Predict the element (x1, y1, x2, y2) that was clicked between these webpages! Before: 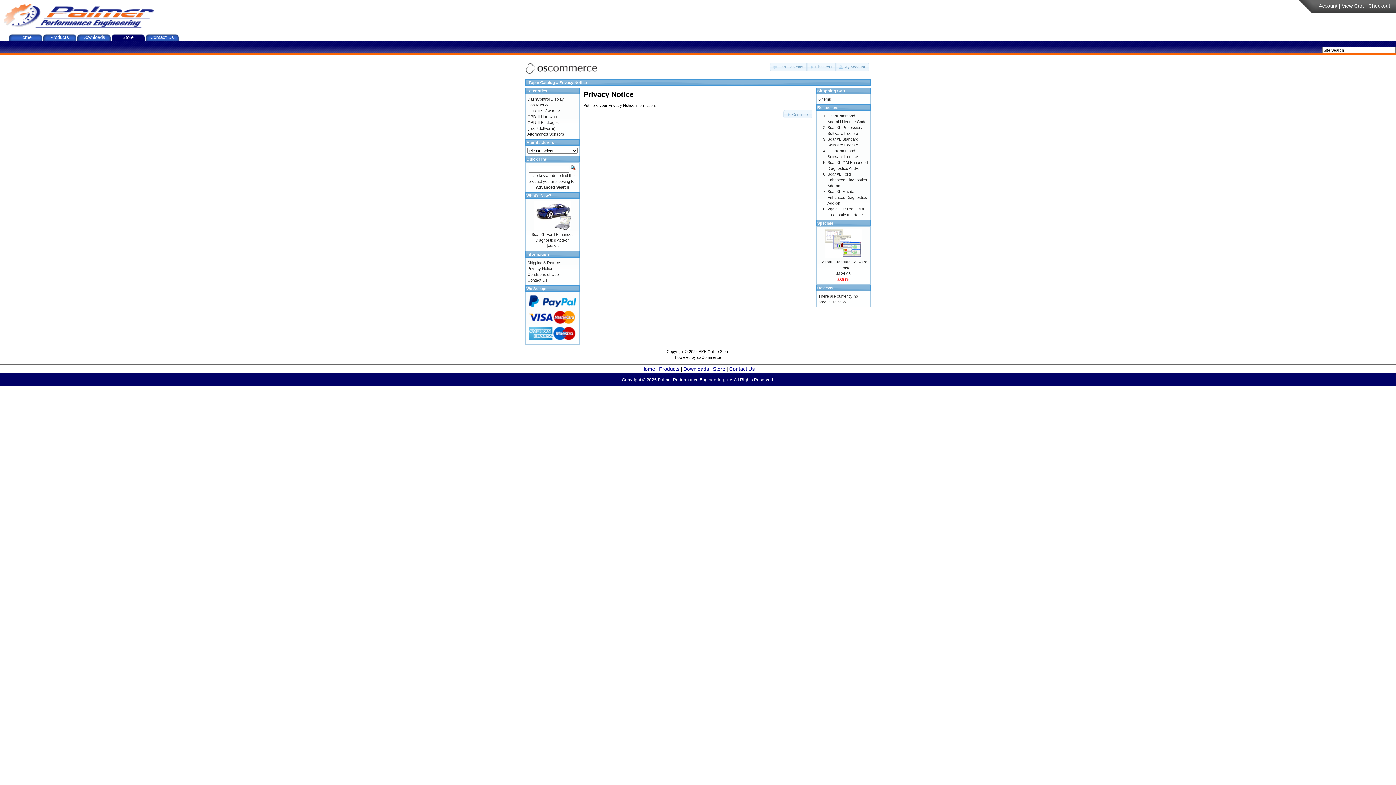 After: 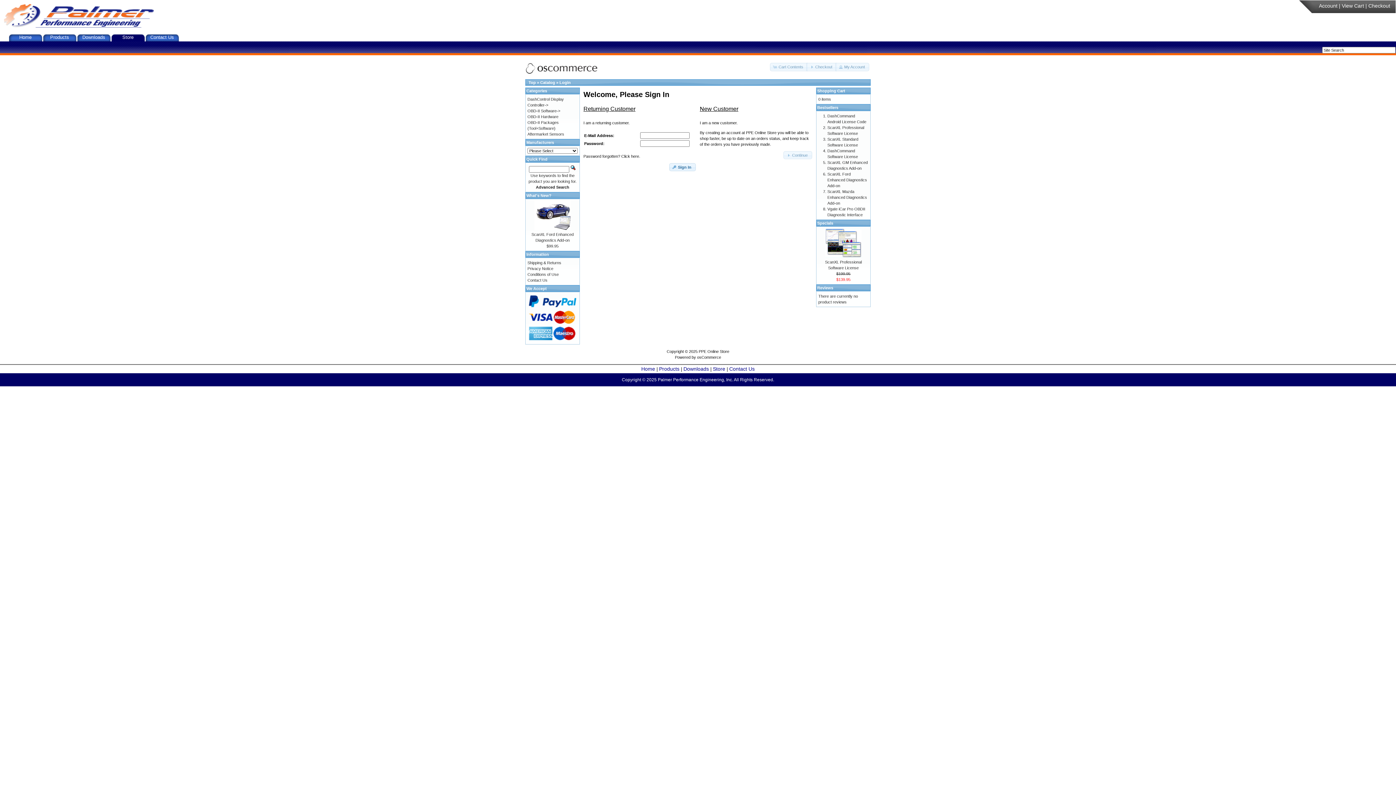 Action: bbox: (1368, 2, 1390, 8) label: Checkout